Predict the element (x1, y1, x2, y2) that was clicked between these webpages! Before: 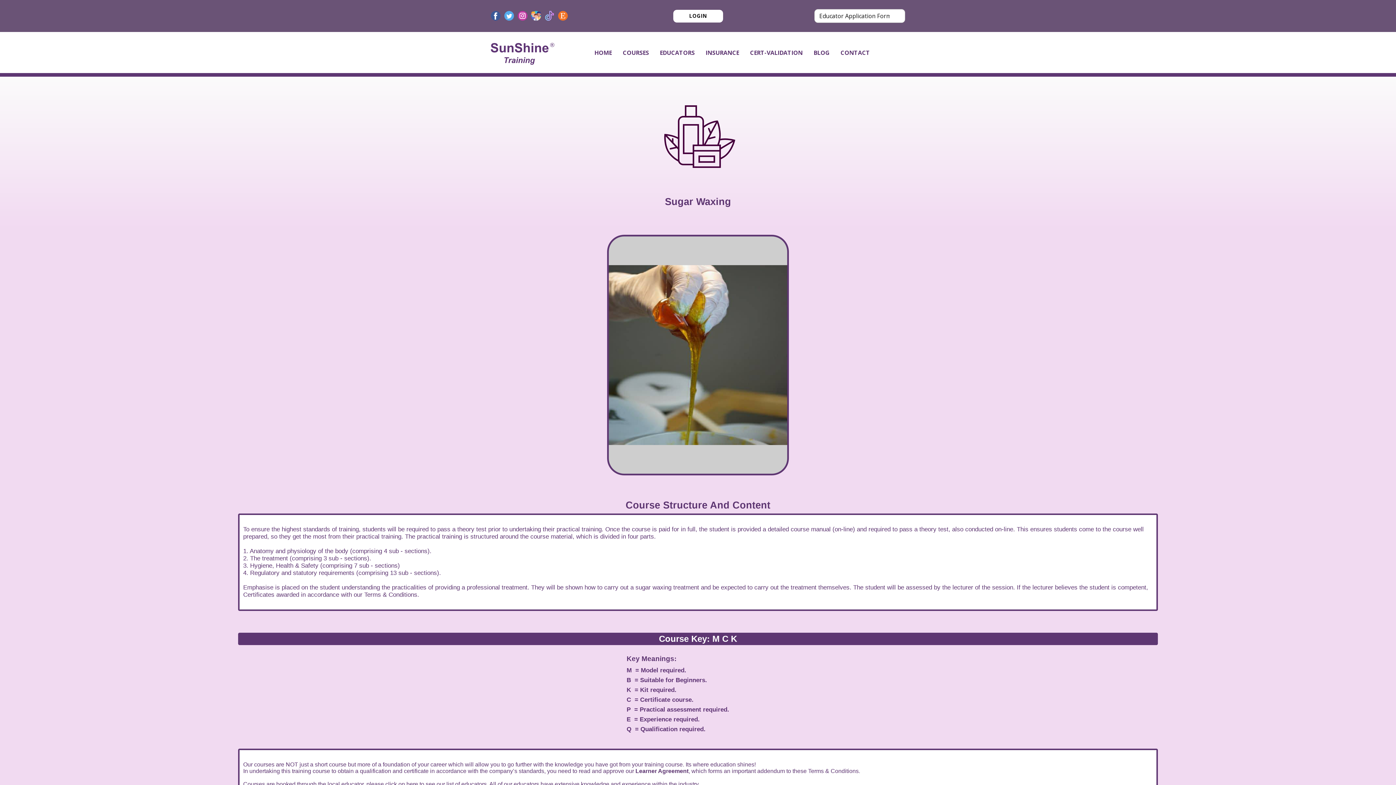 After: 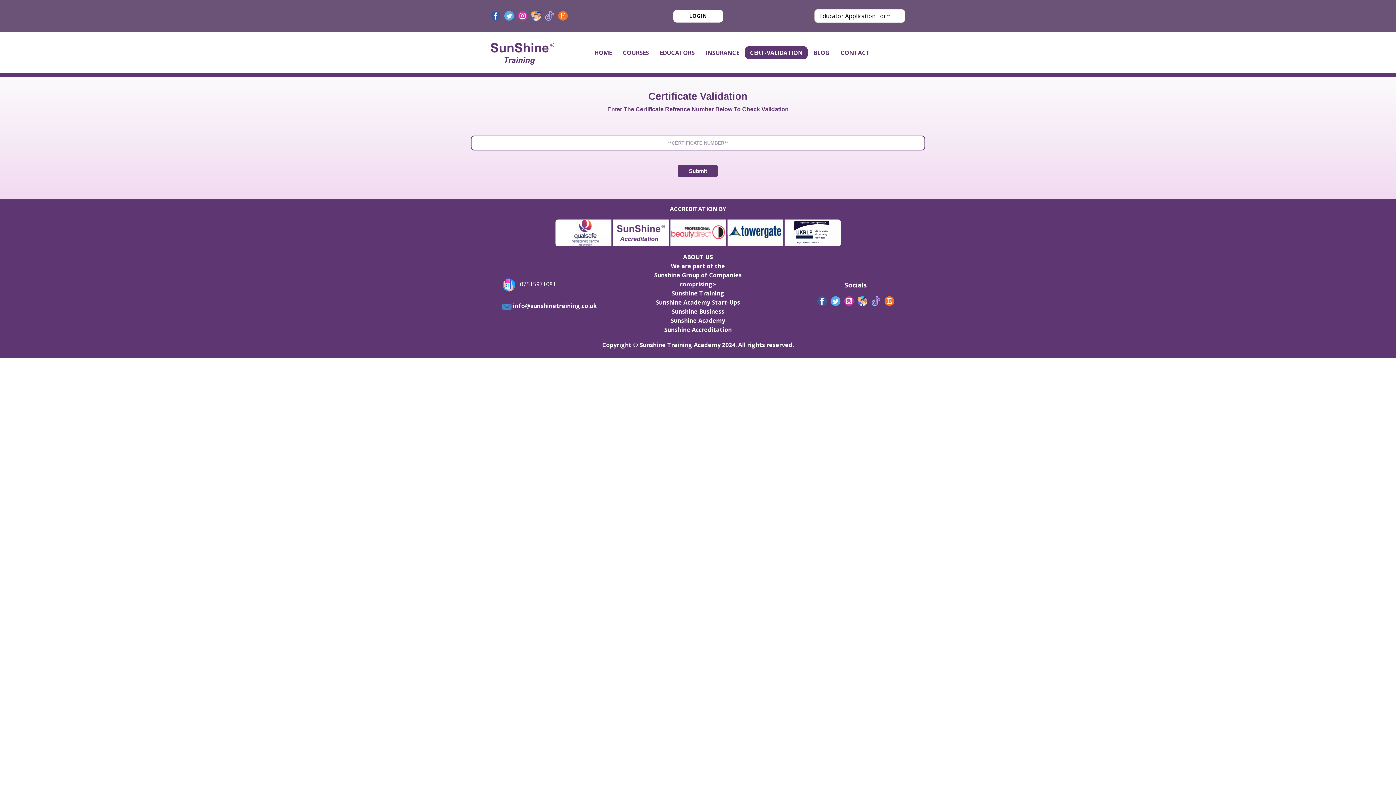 Action: bbox: (745, 46, 808, 59) label: CERT-VALIDATION